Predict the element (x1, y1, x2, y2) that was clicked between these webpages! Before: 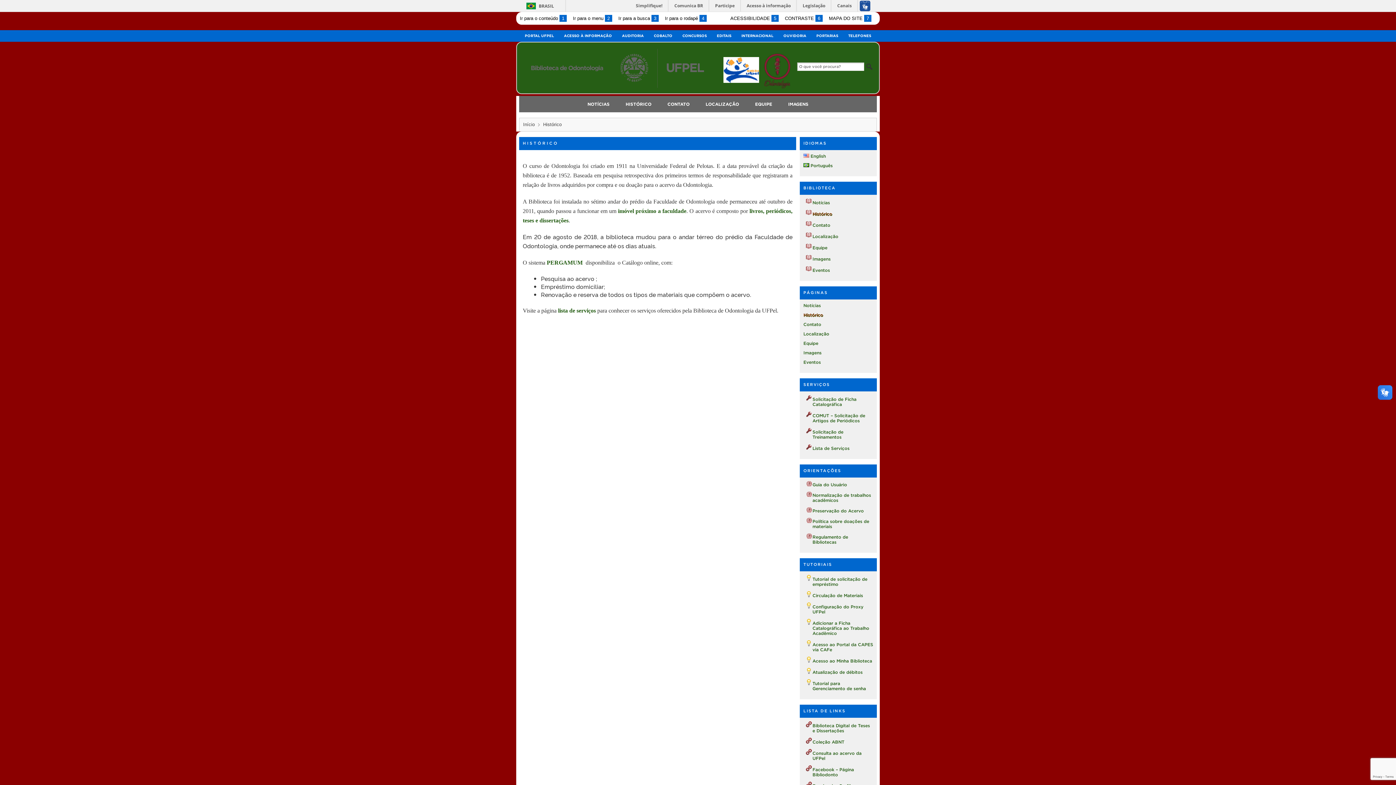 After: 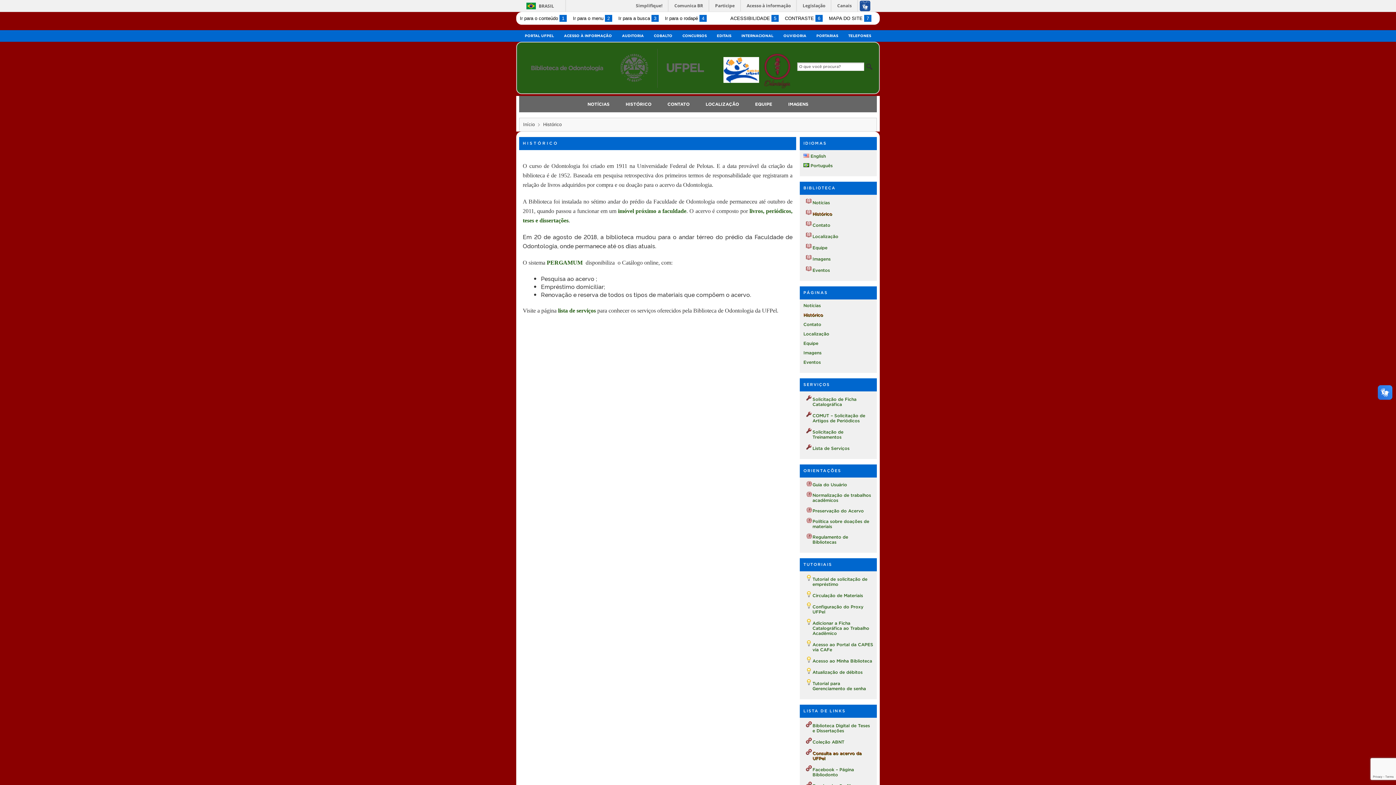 Action: bbox: (805, 751, 873, 761) label: Consulta ao acervo da UFPel